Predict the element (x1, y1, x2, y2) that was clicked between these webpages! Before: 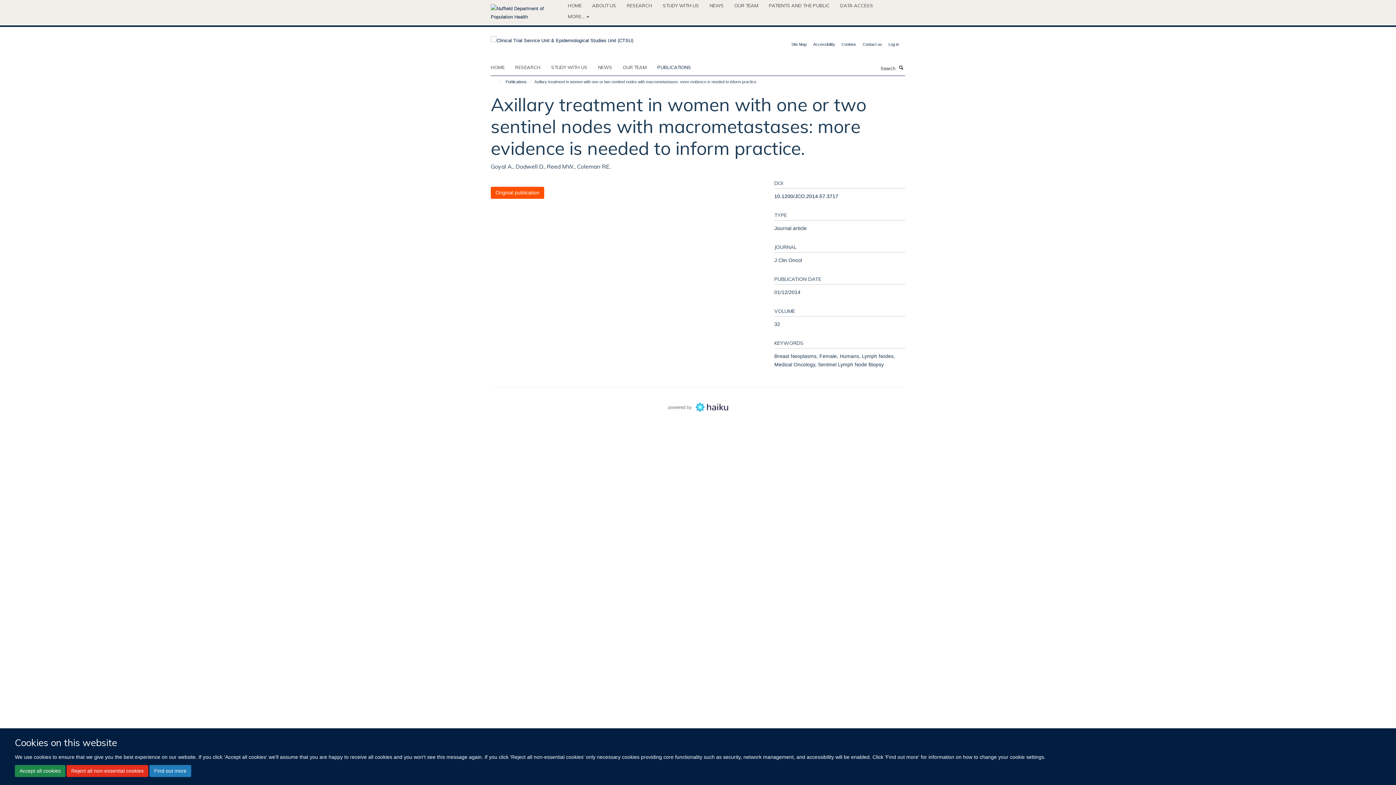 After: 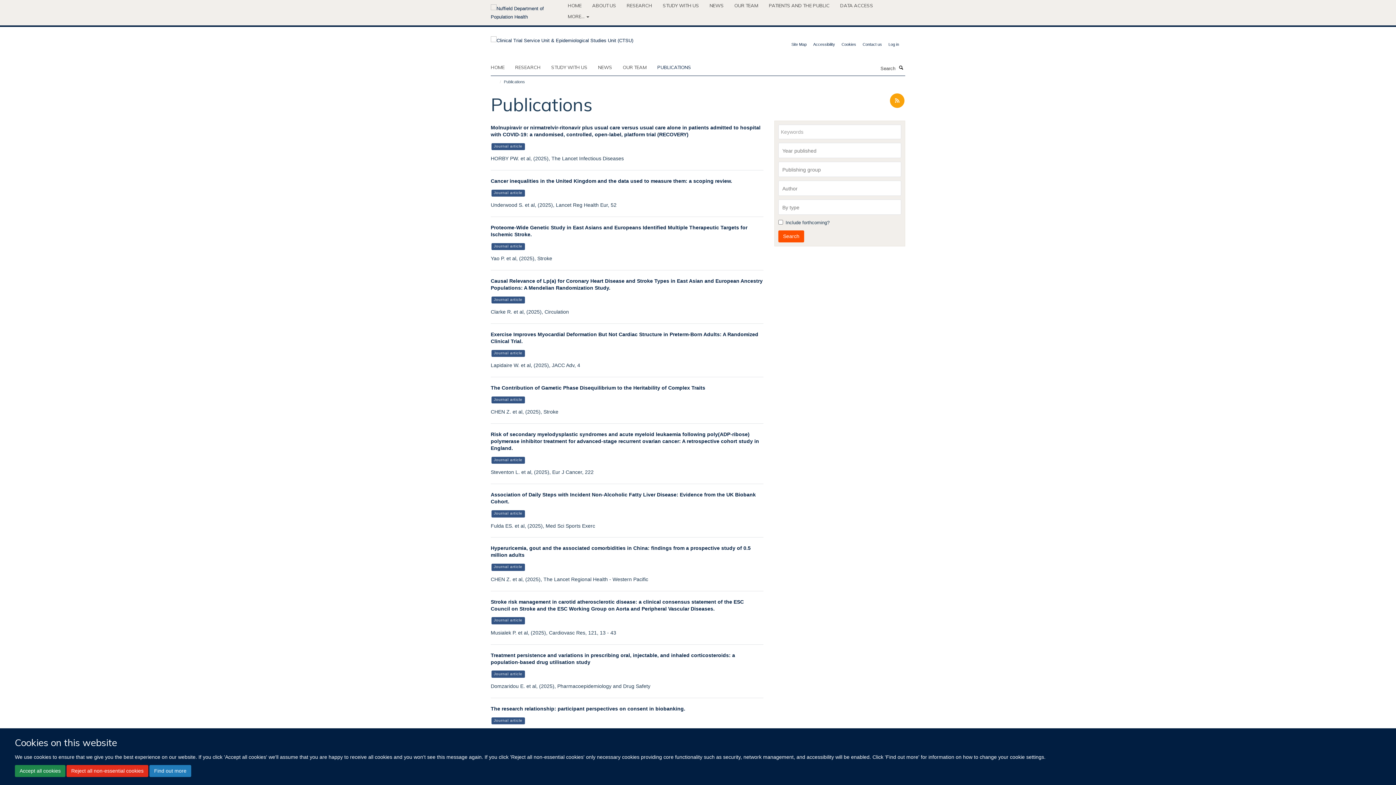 Action: bbox: (657, 61, 700, 72) label: PUBLICATIONS